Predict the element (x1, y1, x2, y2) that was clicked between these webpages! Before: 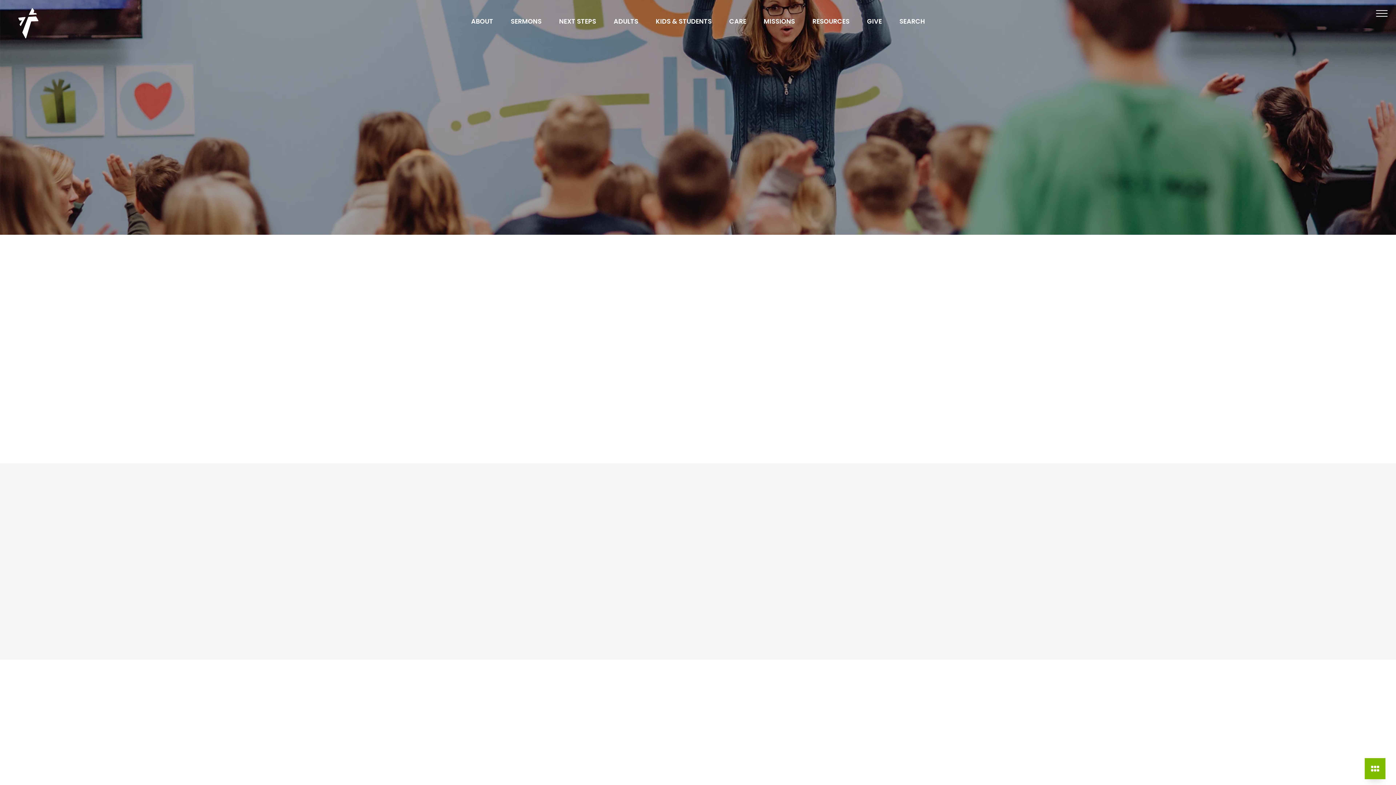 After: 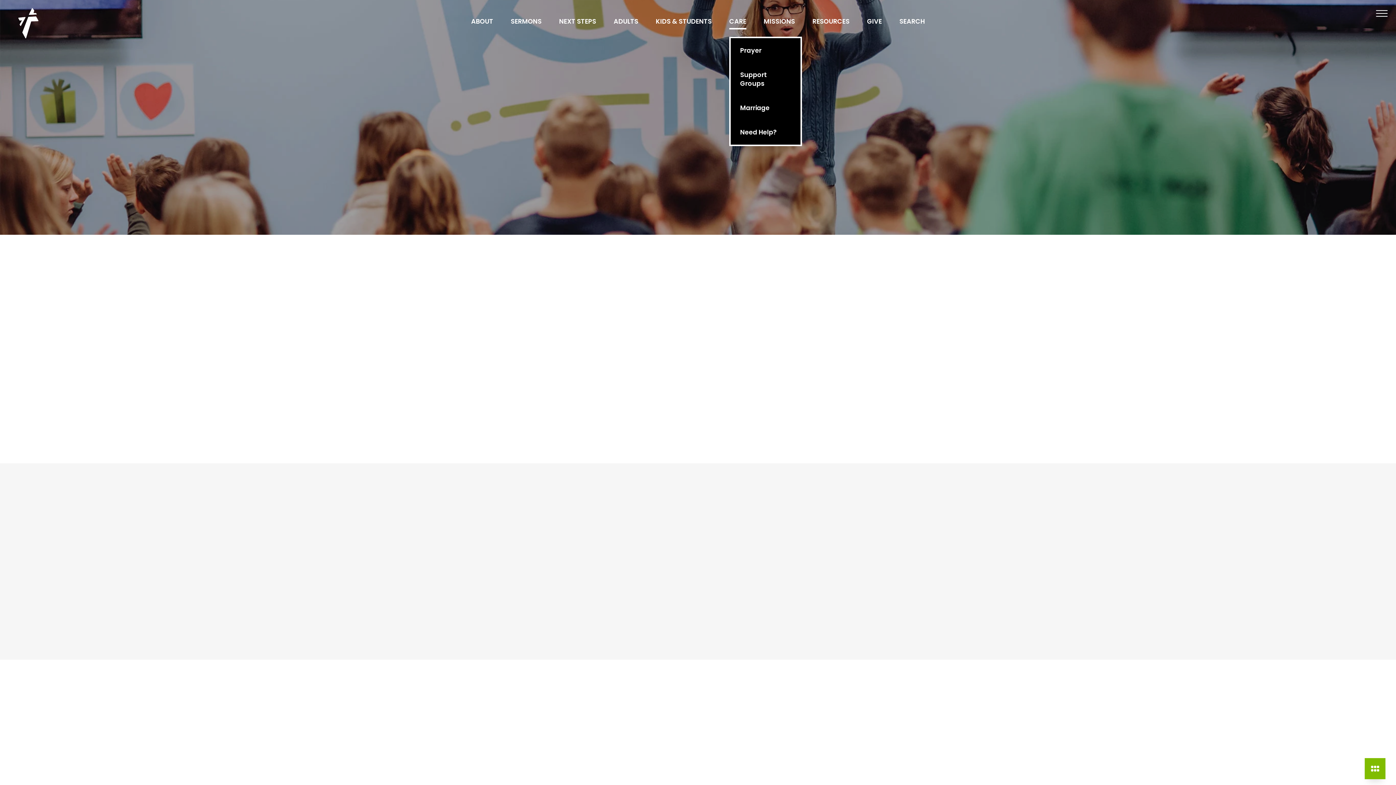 Action: label: CARE bbox: (729, 18, 746, 27)